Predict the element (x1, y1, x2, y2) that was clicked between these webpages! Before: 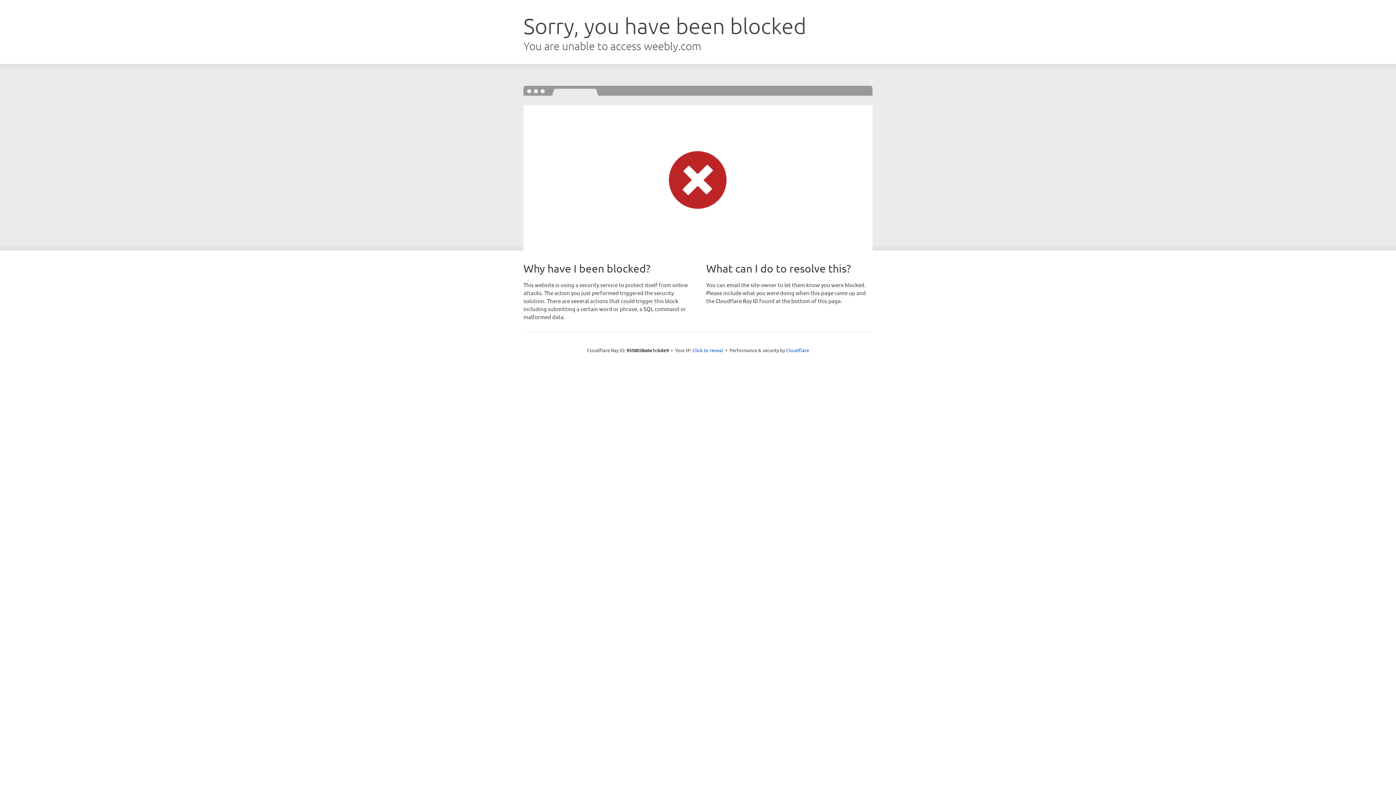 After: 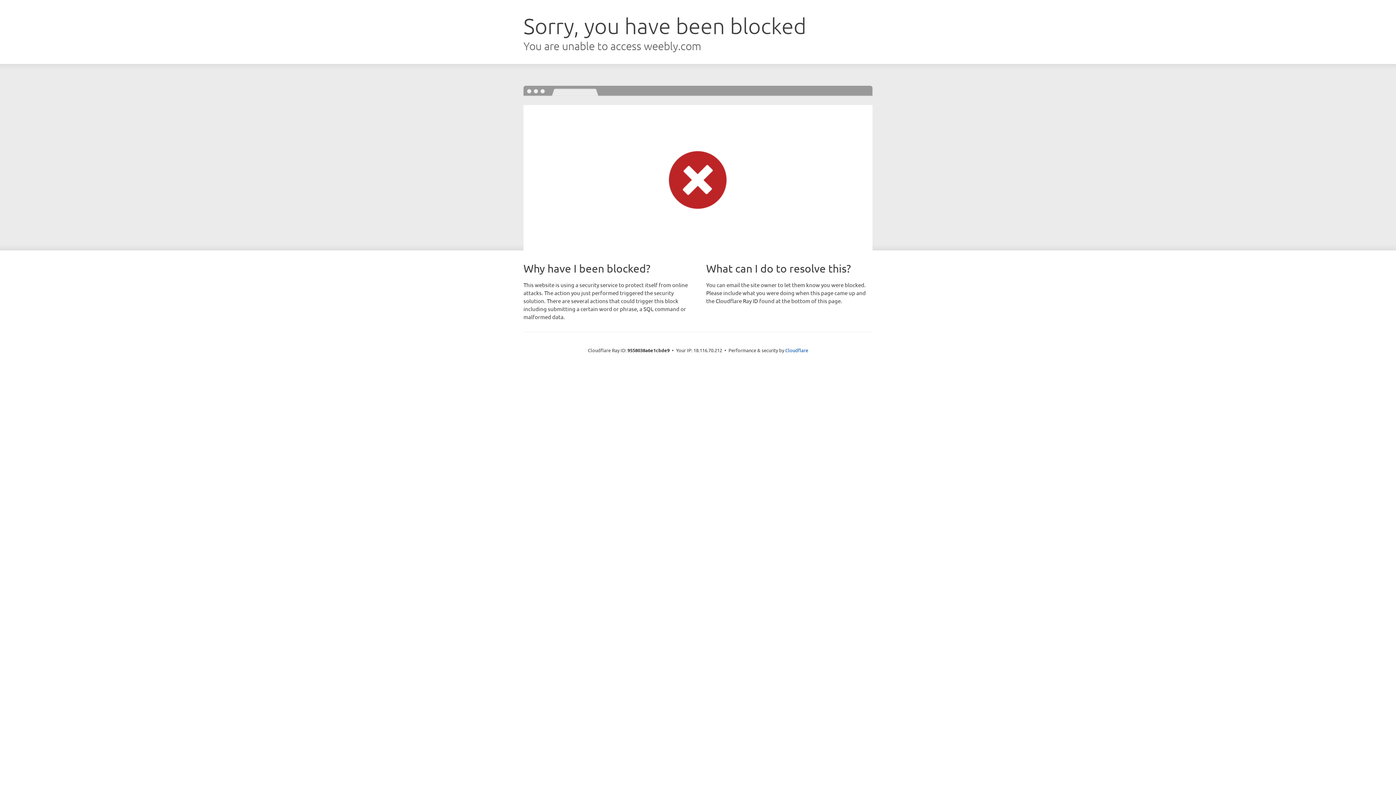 Action: bbox: (692, 346, 723, 353) label: Click to reveal